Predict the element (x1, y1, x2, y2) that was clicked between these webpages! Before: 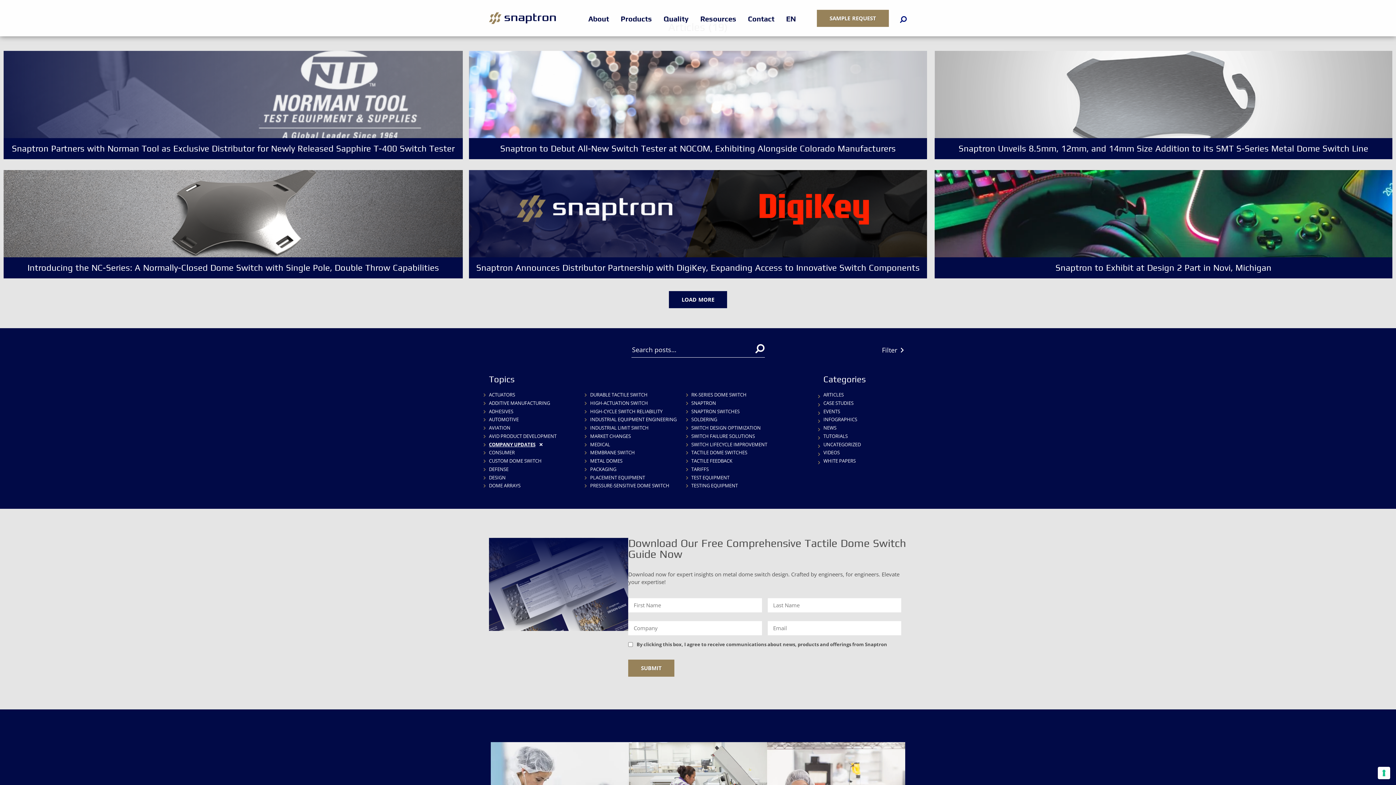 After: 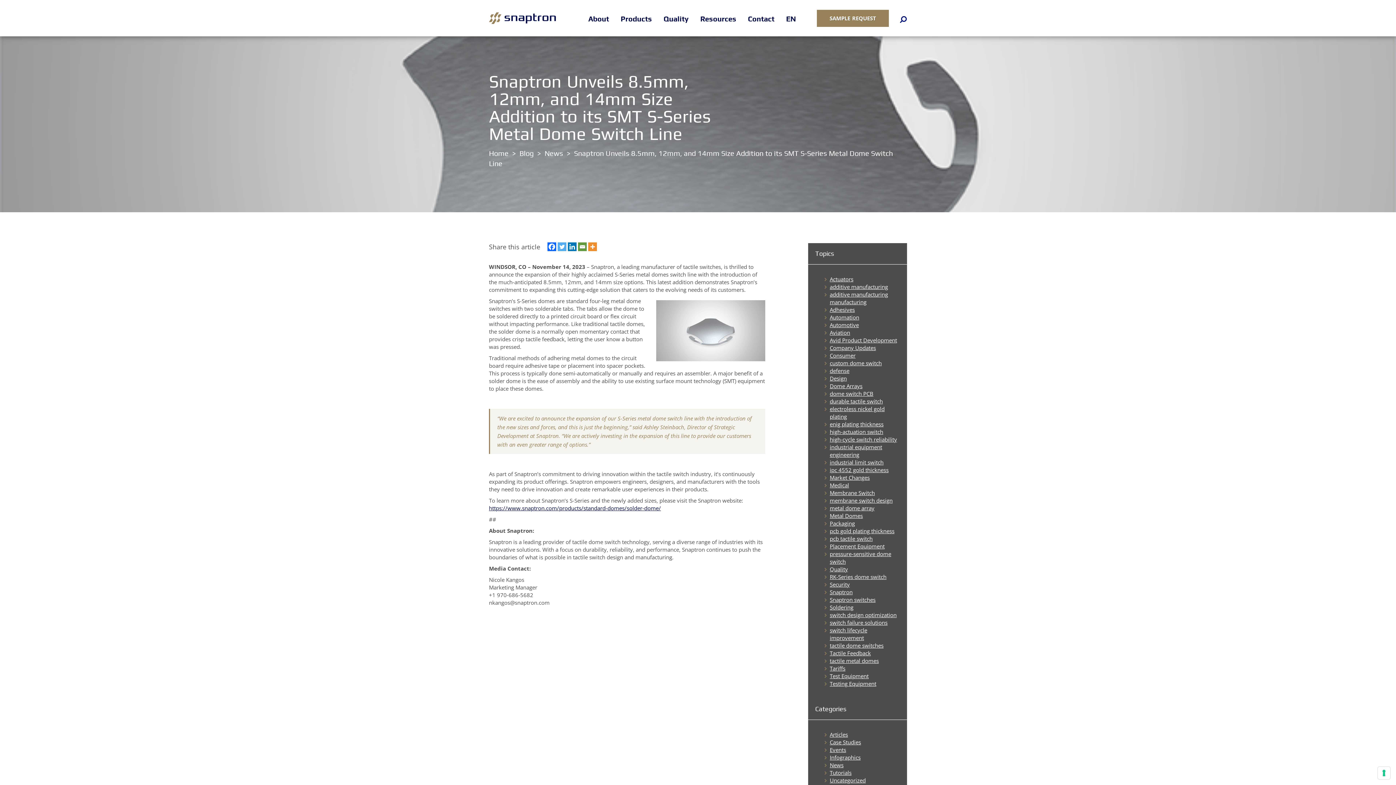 Action: label: WINDSOR, CO – November 14, 2023 – Snaptron, a leading manufacturer of tactile switches, is thrilled to announce the expansion of their highly acclaimed S-Series metal domes switch line with

Snaptron Unveils 8.5mm, 12mm, and 14mm Size Addition to its SMT S-Series Metal Dome Switch Line bbox: (934, 50, 1392, 159)